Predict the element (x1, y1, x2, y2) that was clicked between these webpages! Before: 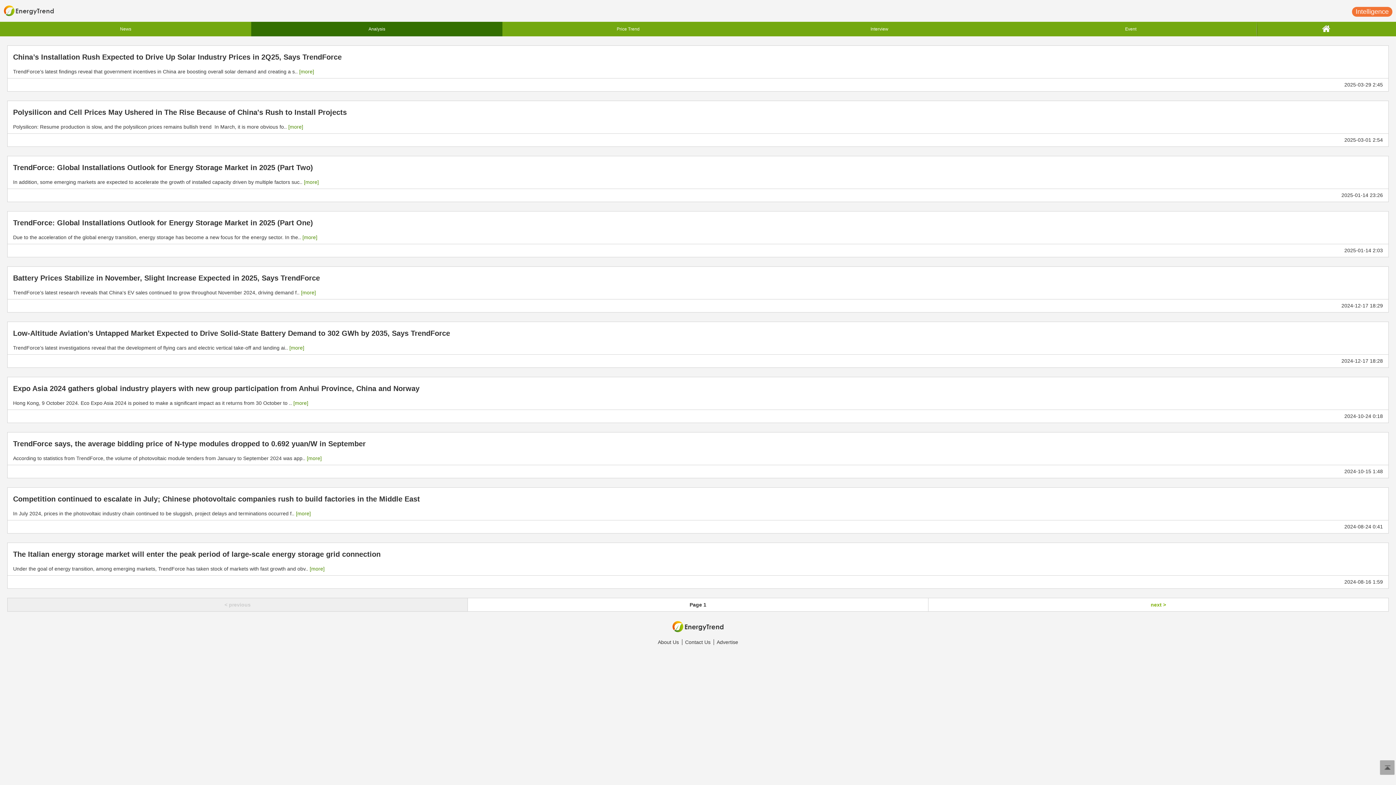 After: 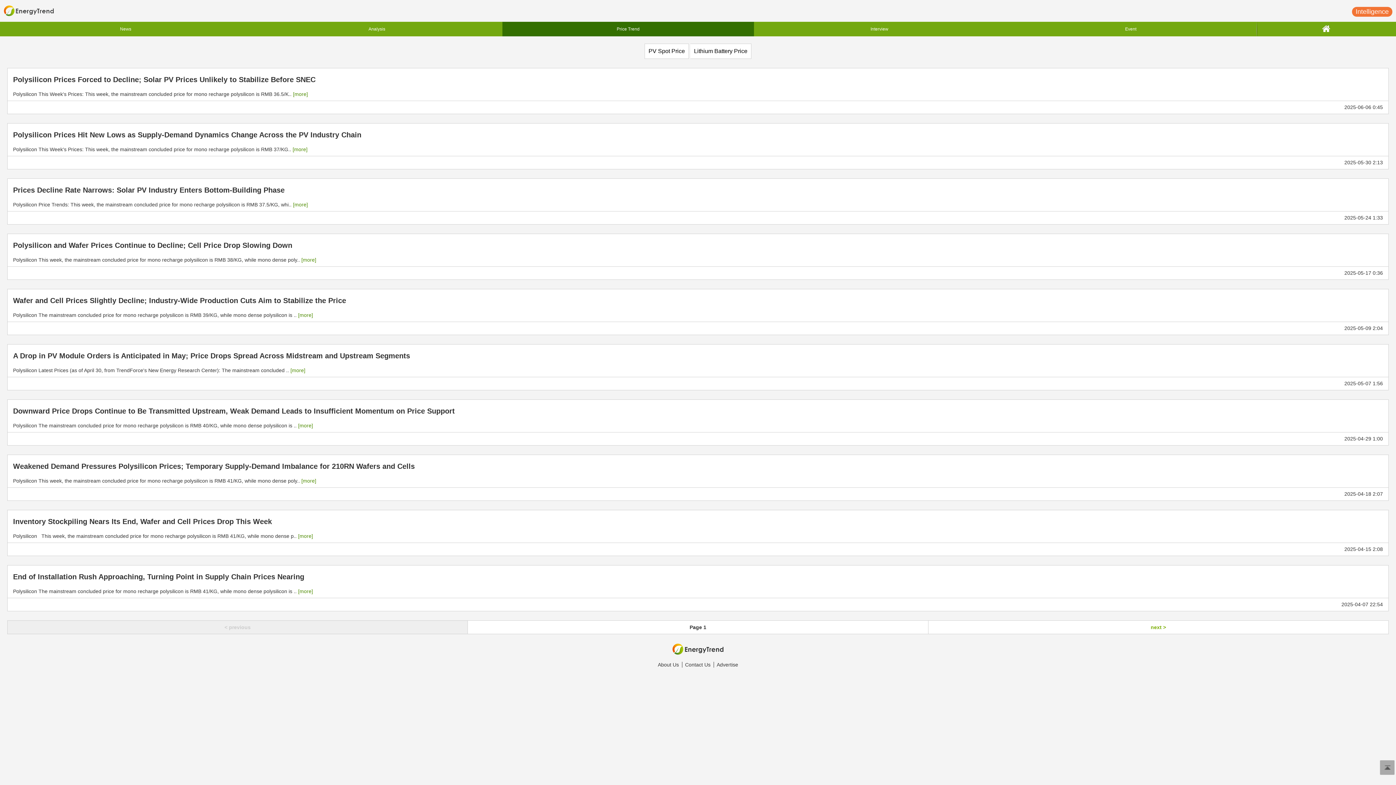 Action: label: Price Trend bbox: (502, 21, 754, 36)